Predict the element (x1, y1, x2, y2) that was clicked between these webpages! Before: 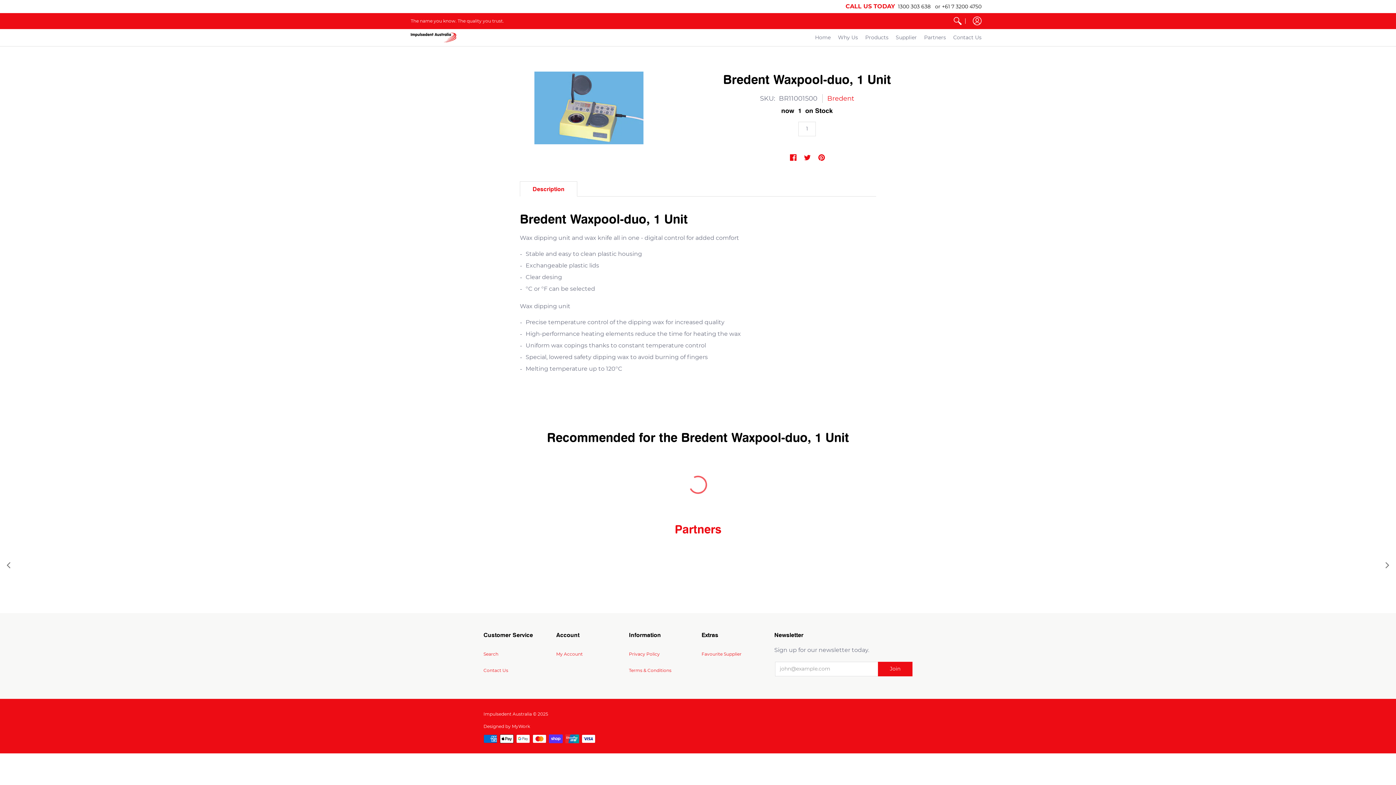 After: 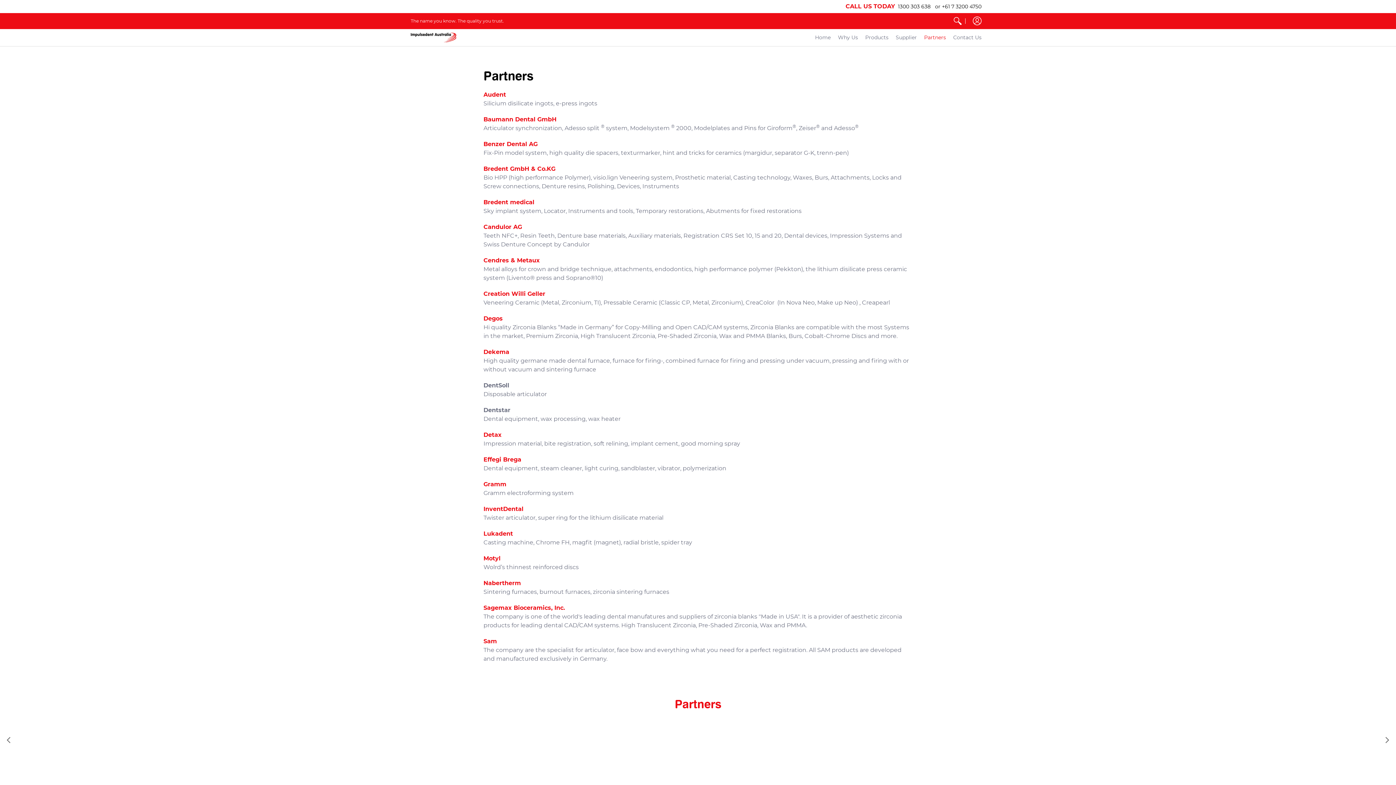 Action: label: Partners bbox: (920, 29, 949, 46)